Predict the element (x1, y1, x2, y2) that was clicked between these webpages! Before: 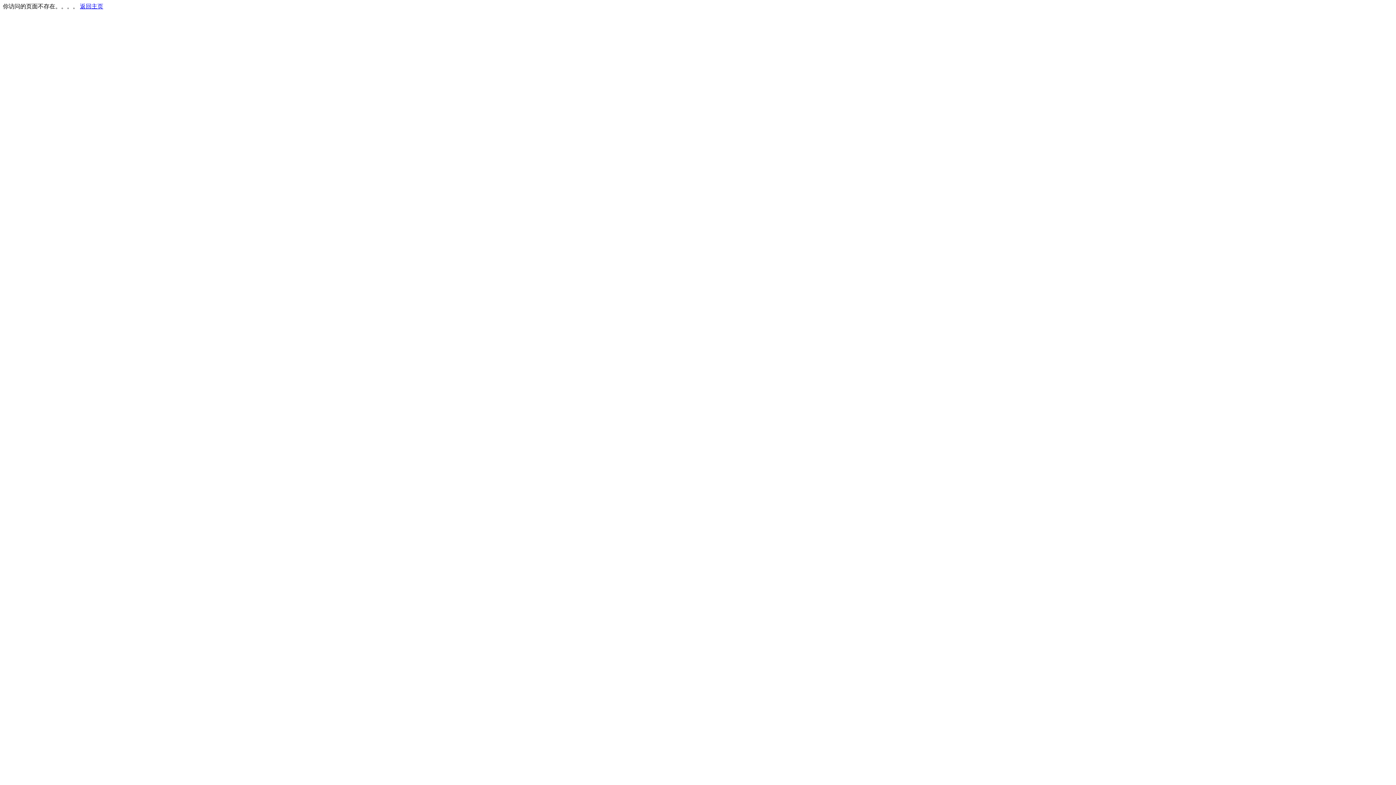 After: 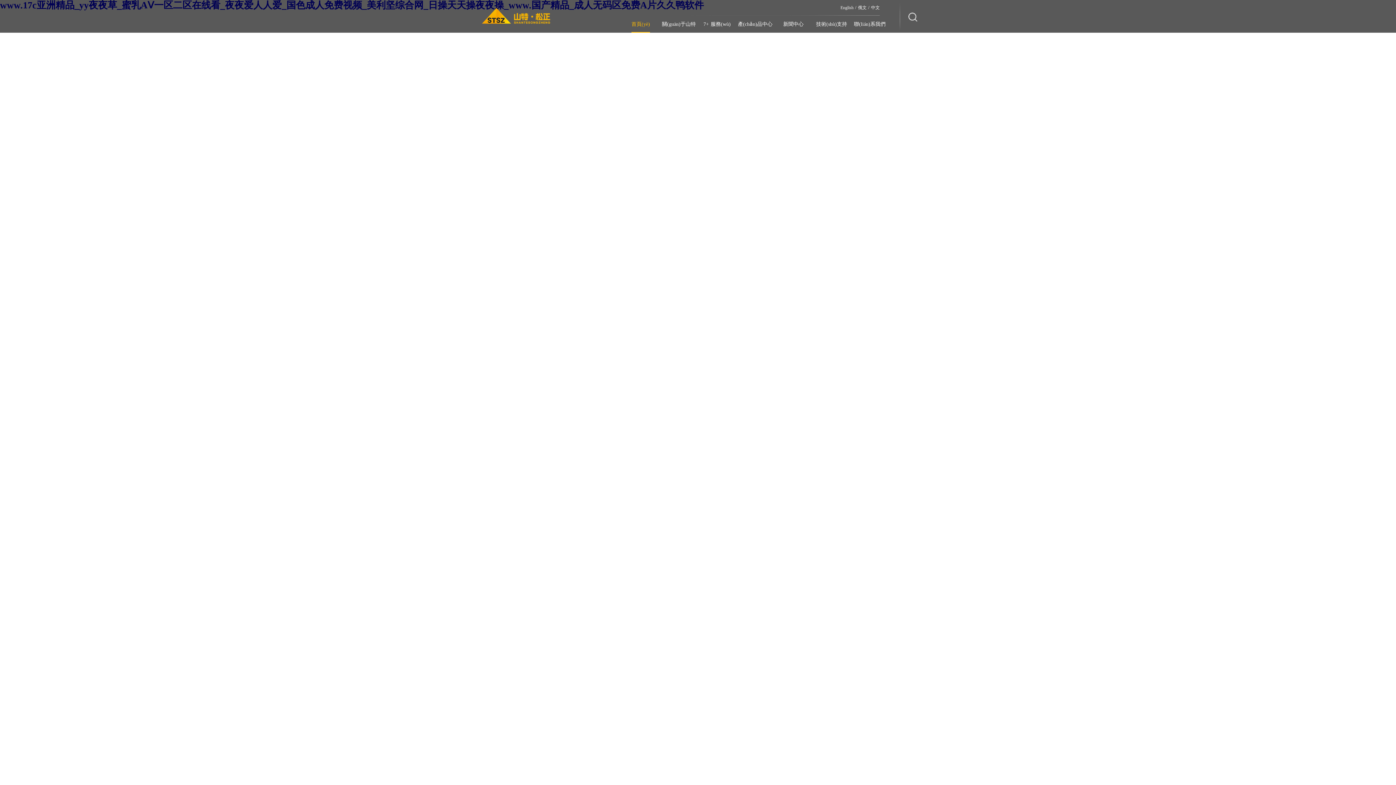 Action: bbox: (80, 3, 103, 9) label: 返回主页